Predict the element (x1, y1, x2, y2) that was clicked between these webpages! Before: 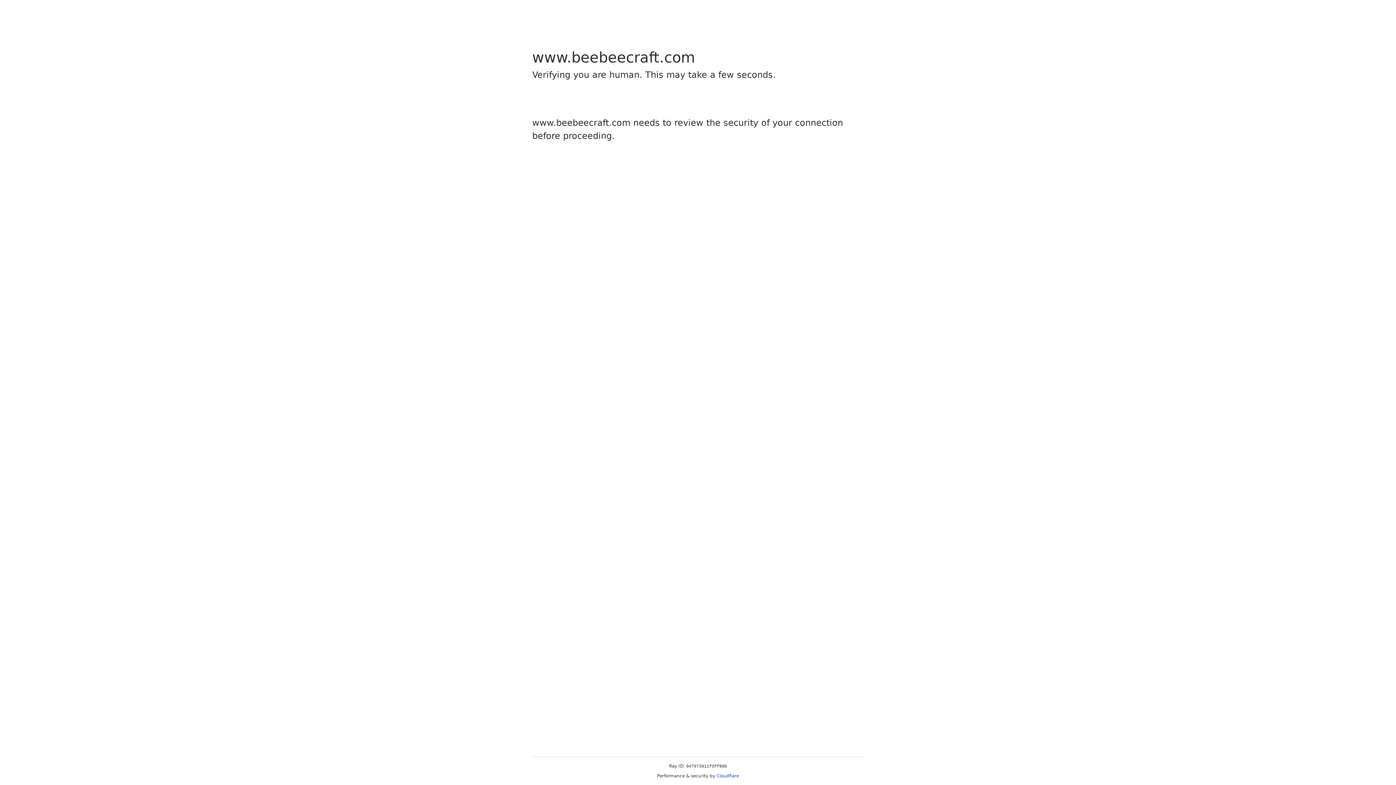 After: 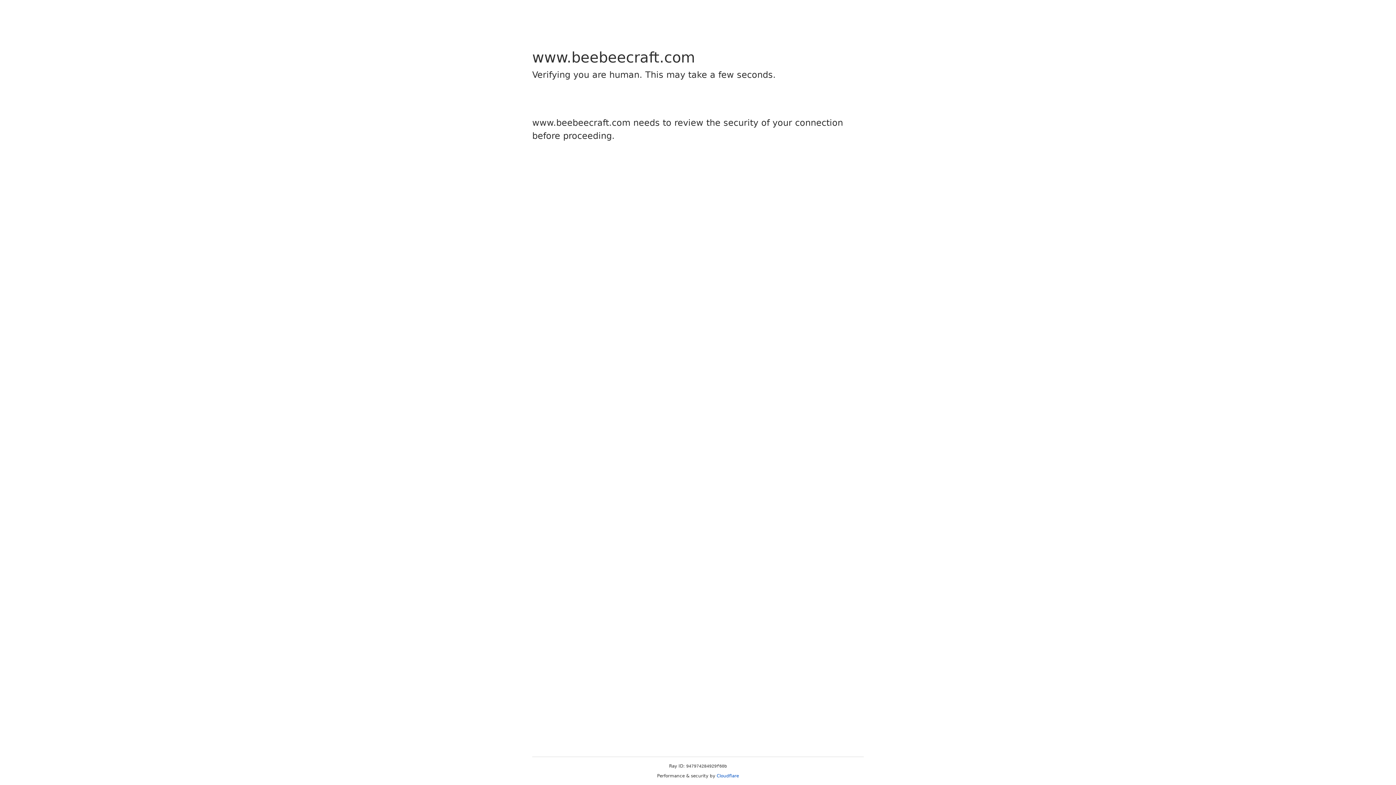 Action: label: Cloudflare bbox: (716, 773, 739, 778)